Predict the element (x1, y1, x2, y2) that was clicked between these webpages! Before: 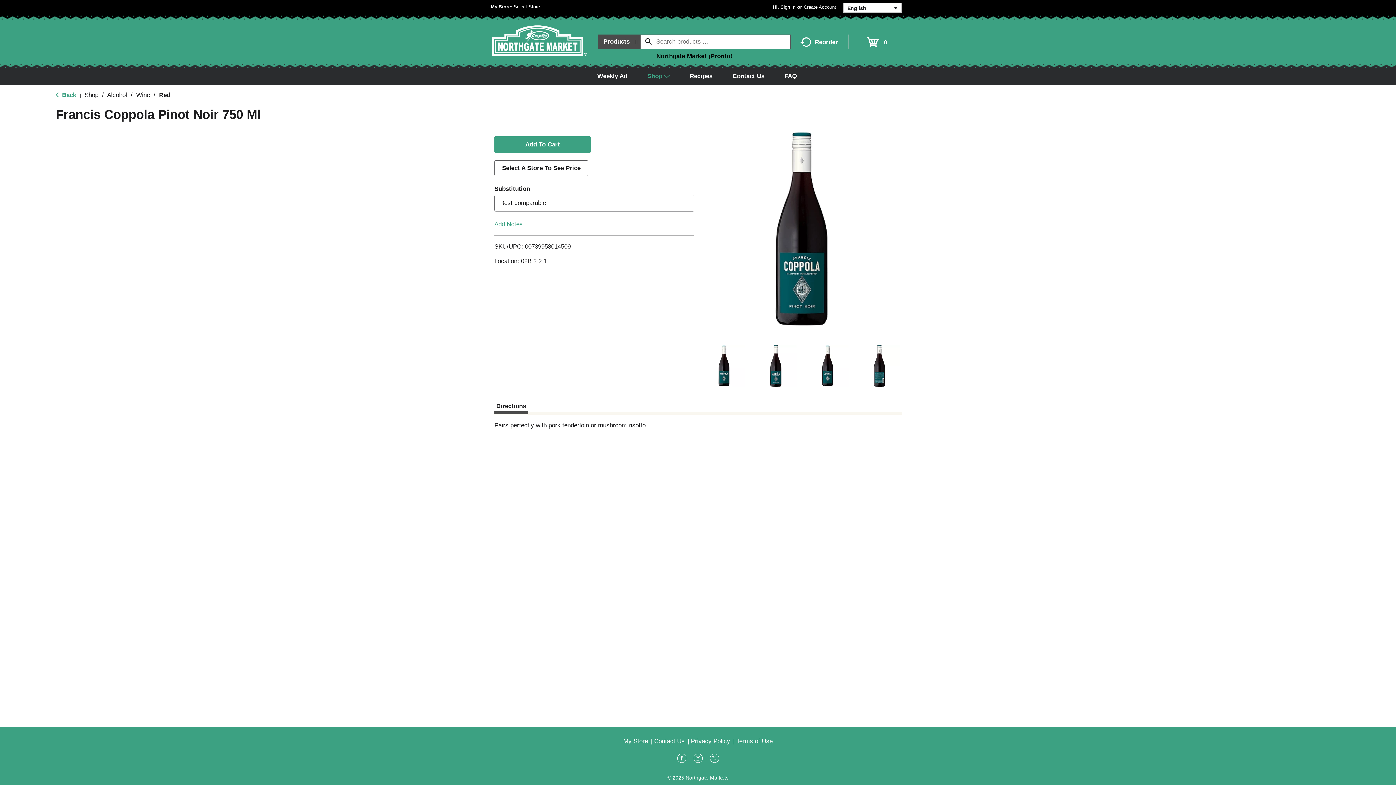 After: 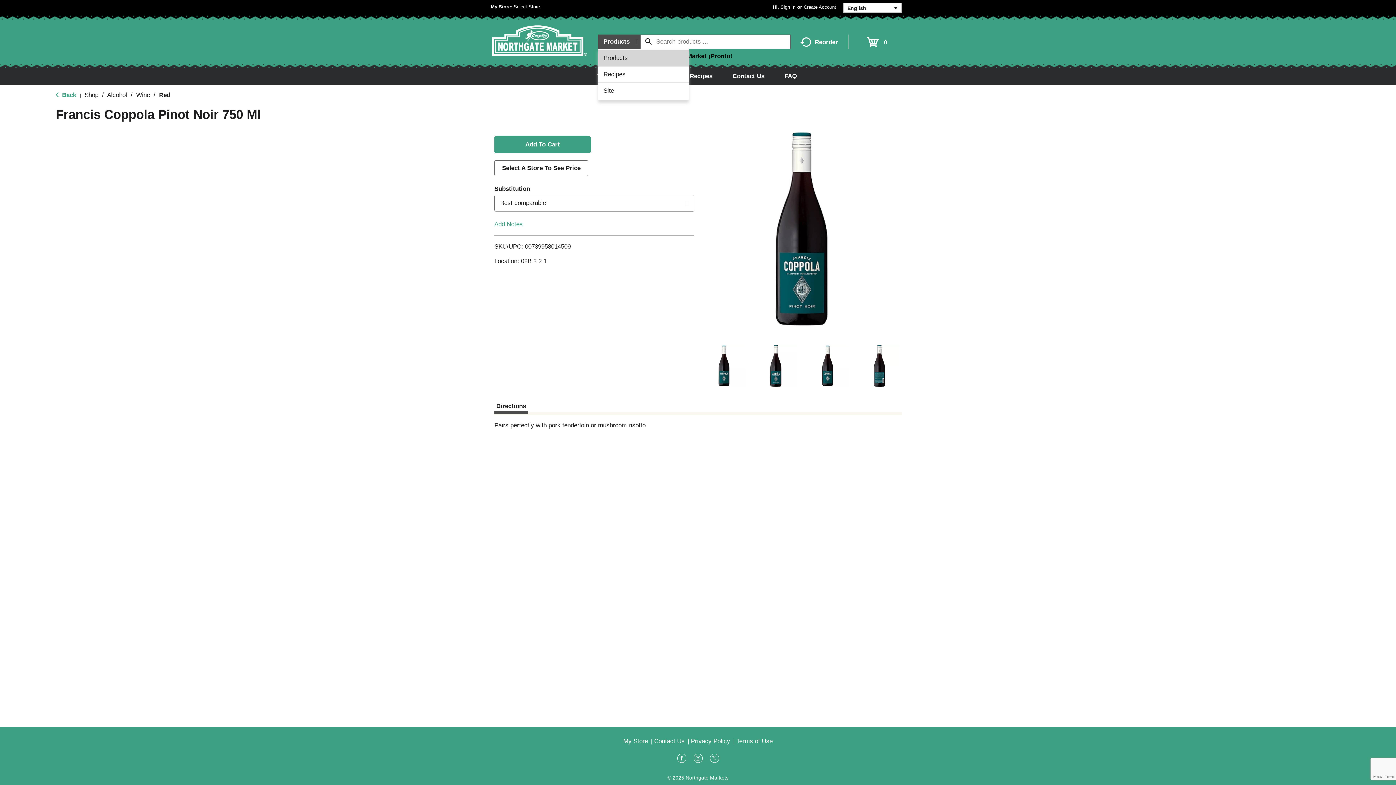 Action: bbox: (598, 34, 640, 49) label: Products selected. Expand to select more options